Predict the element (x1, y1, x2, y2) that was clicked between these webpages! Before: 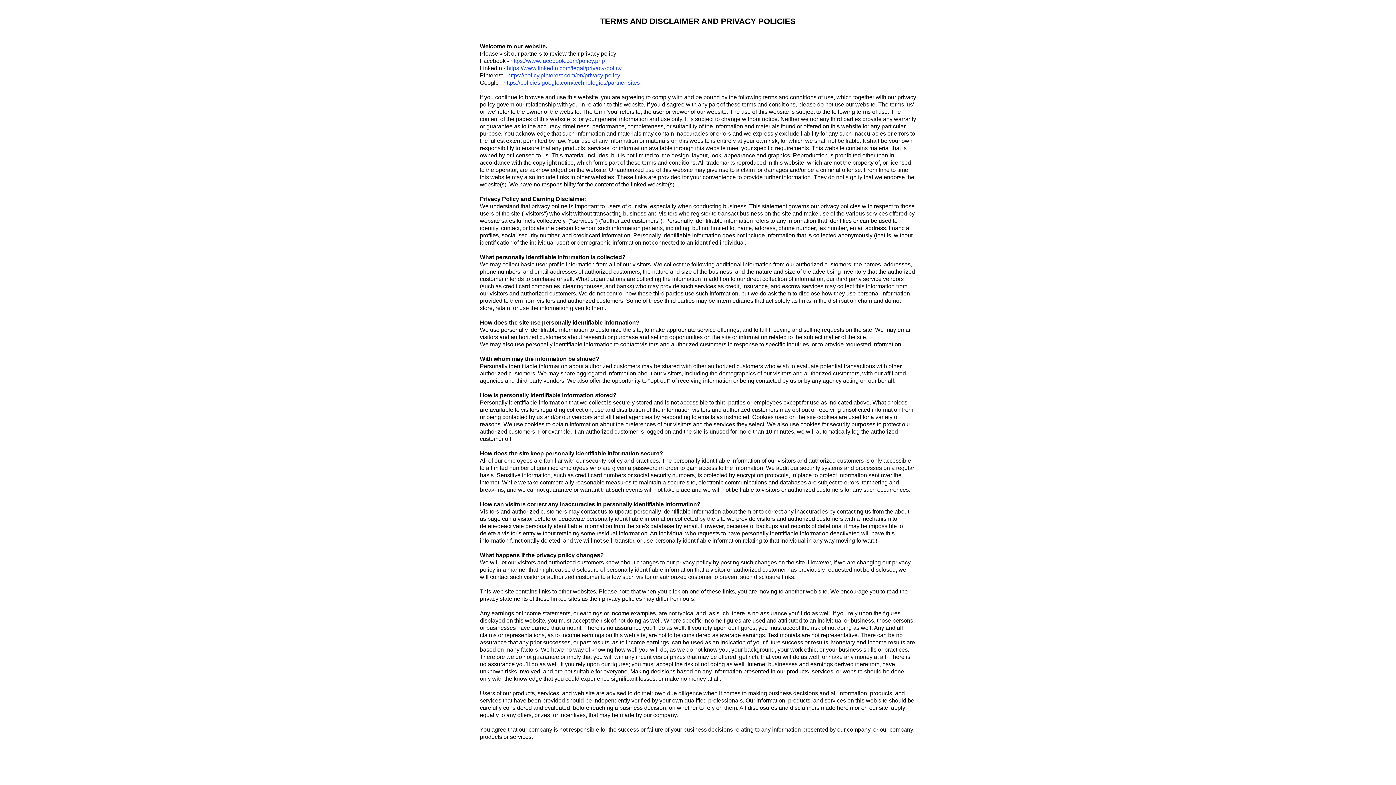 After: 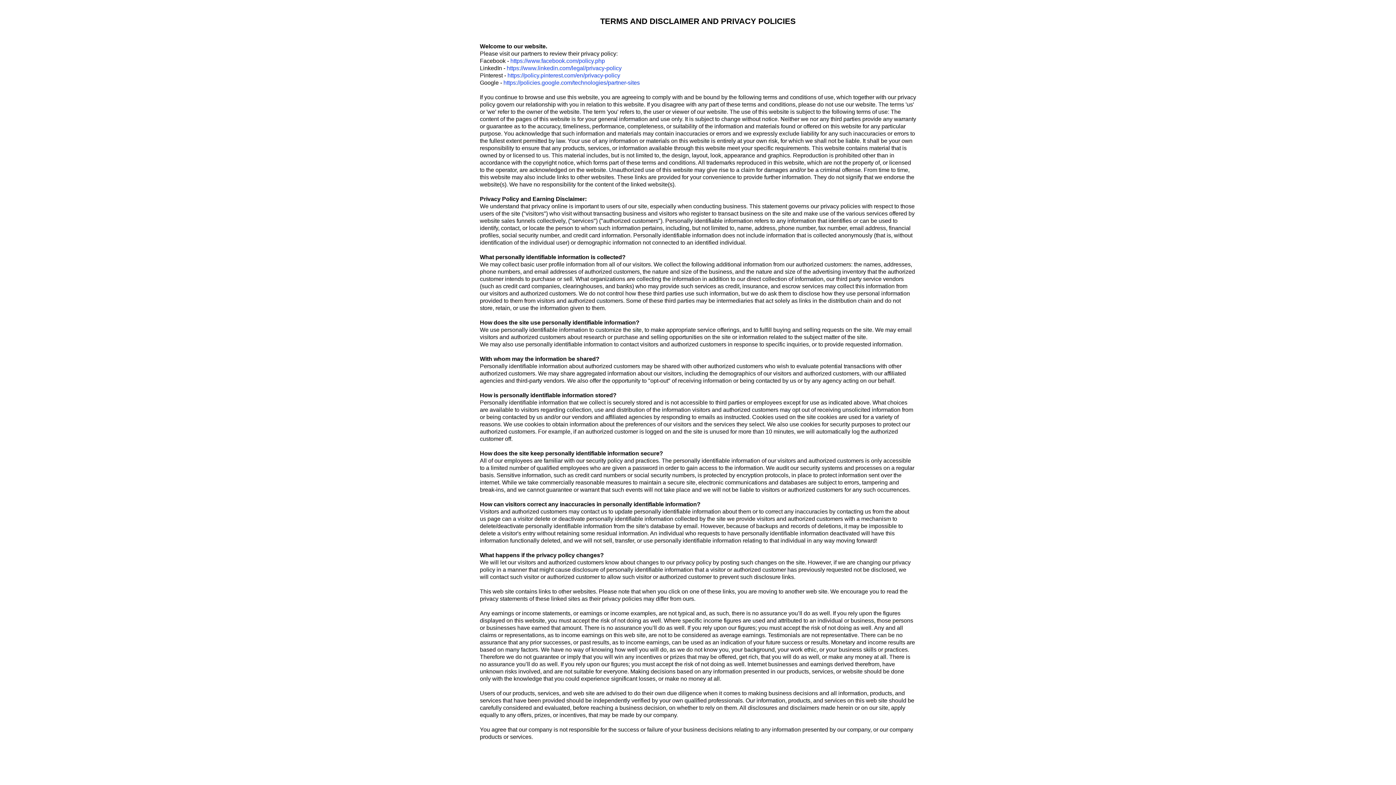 Action: bbox: (507, 72, 620, 78) label: https://policy.pinterest.com/en/privacy-policy